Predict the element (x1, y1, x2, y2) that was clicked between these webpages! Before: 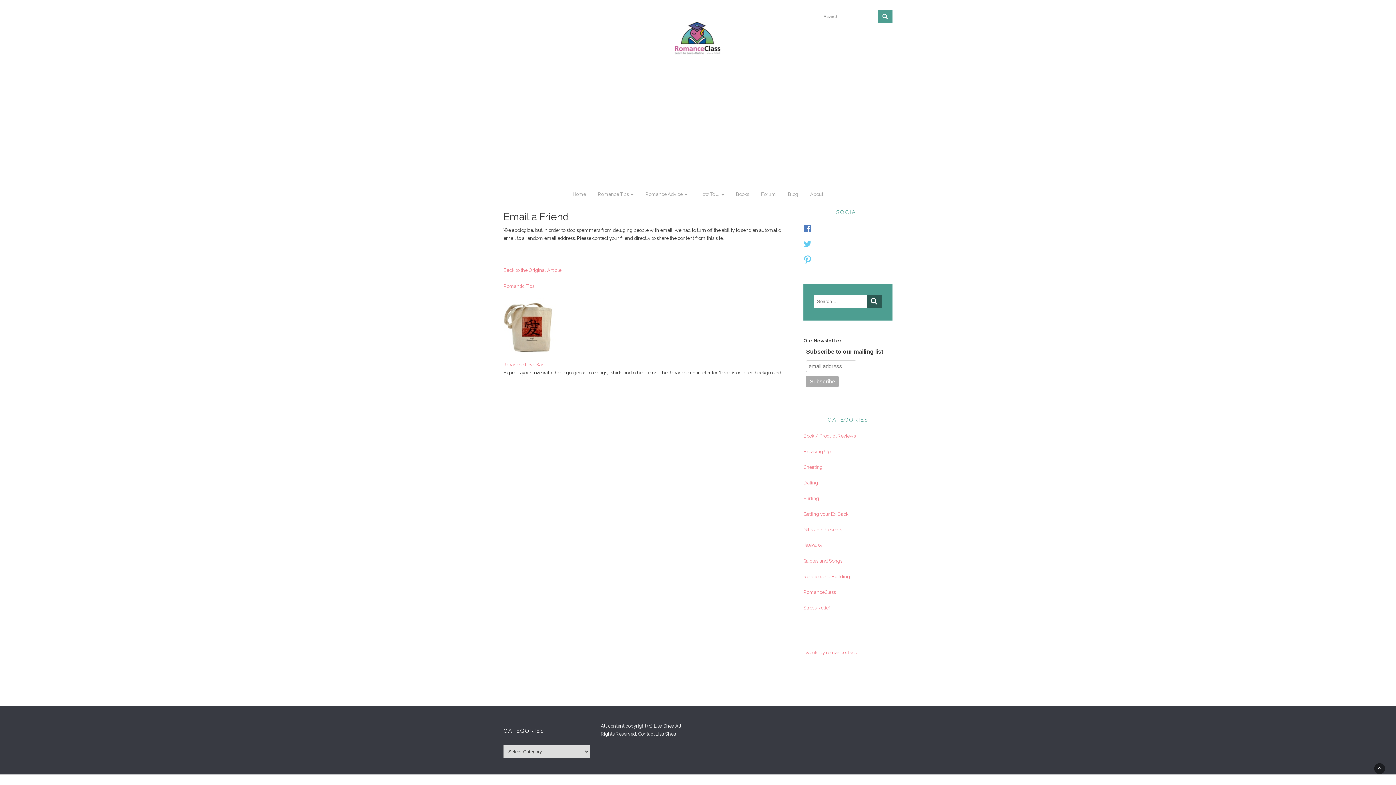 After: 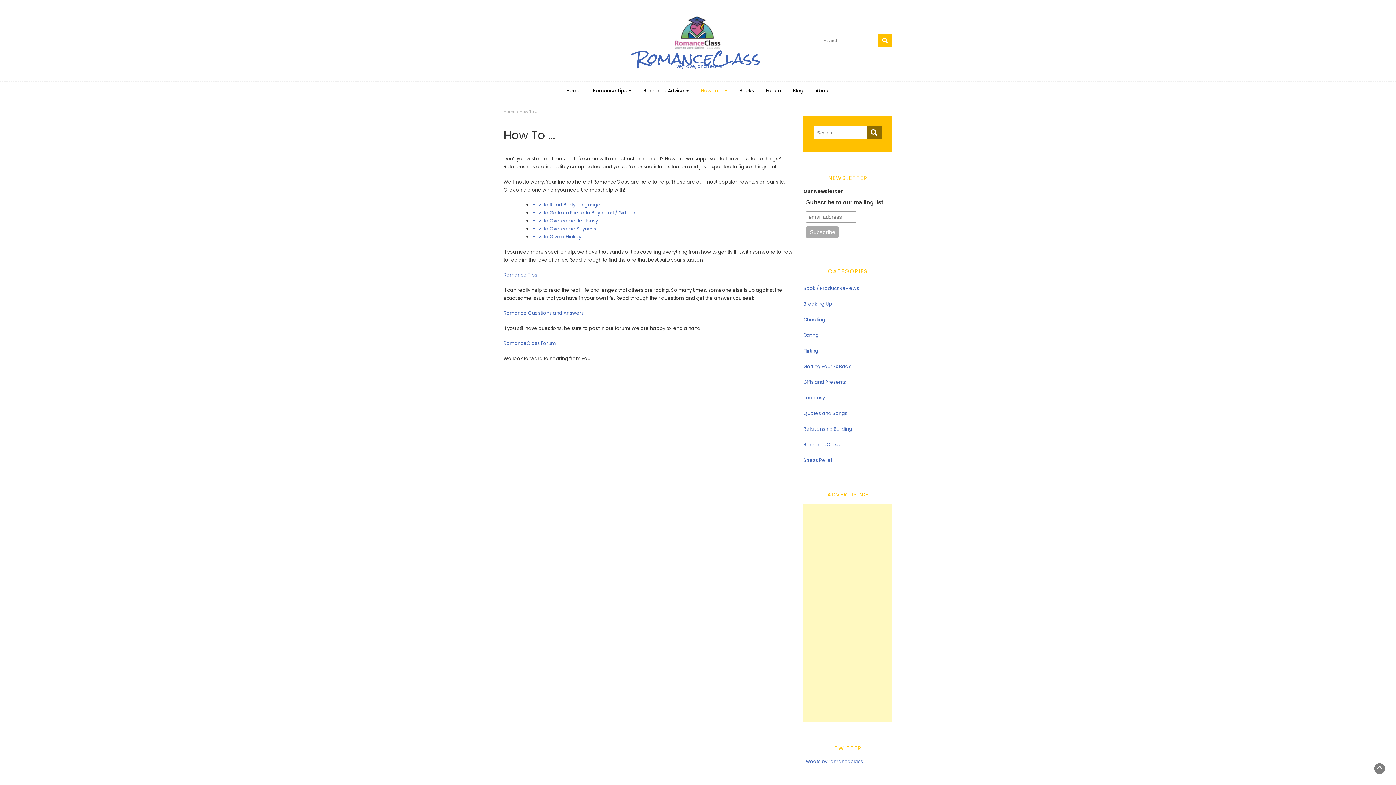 Action: label: How To ...  bbox: (694, 185, 729, 203)